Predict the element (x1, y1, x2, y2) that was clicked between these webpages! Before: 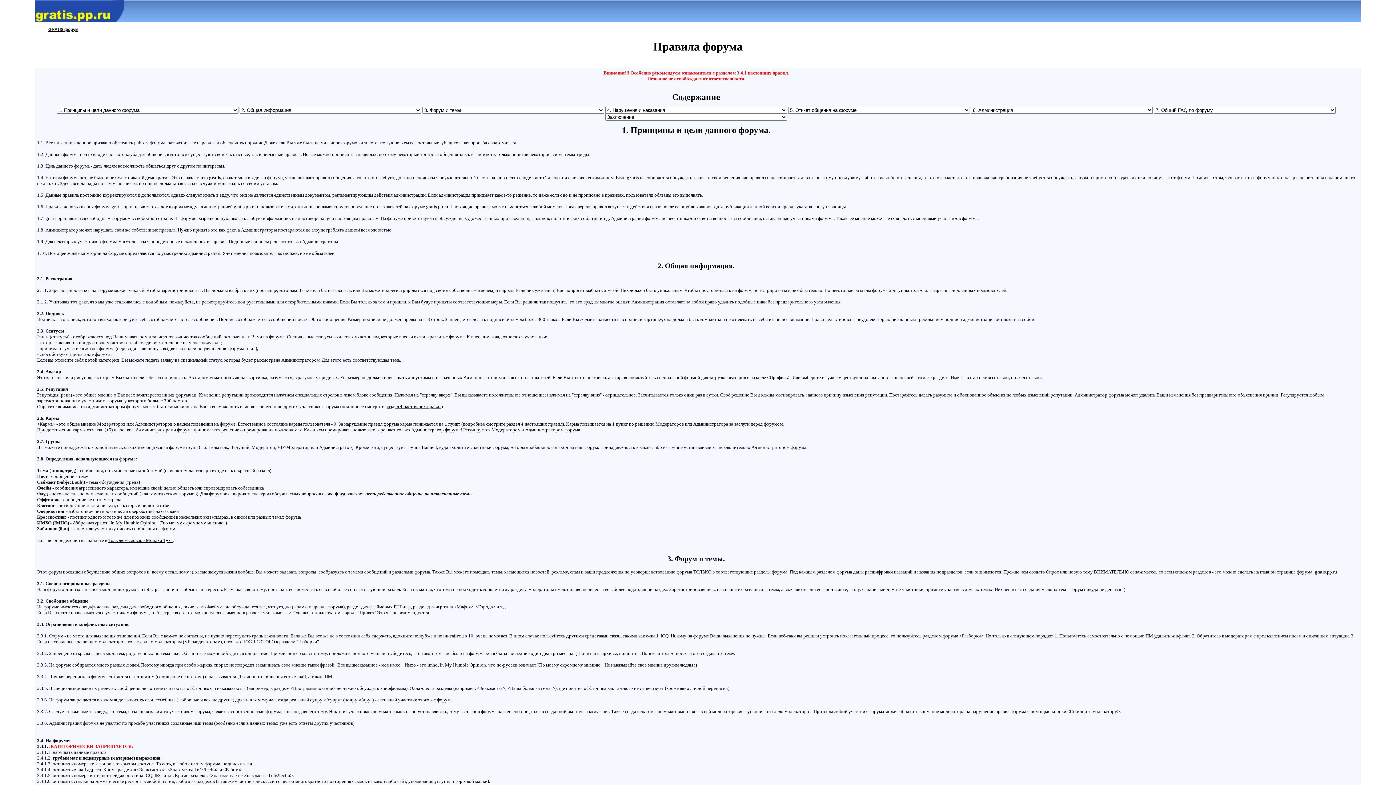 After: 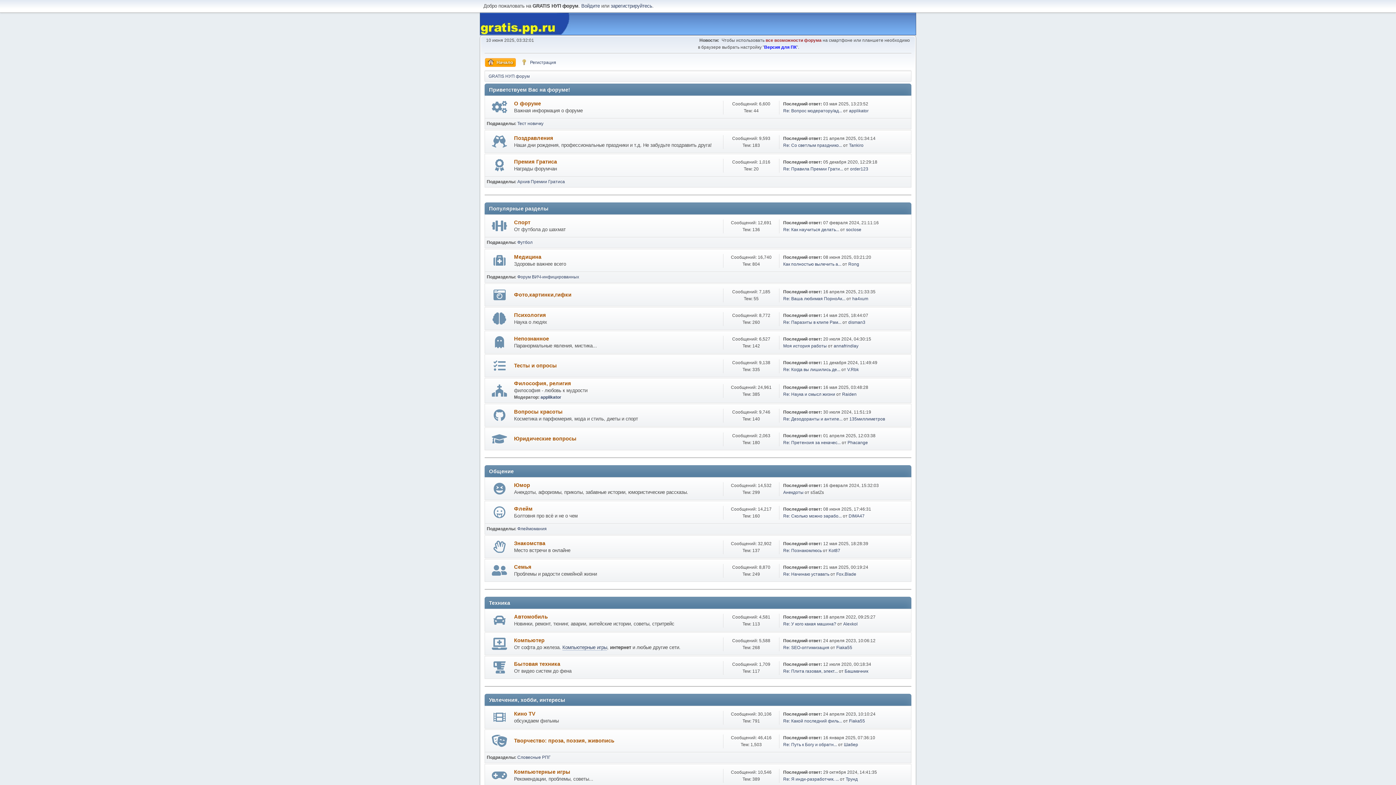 Action: bbox: (35, 18, 125, 22)